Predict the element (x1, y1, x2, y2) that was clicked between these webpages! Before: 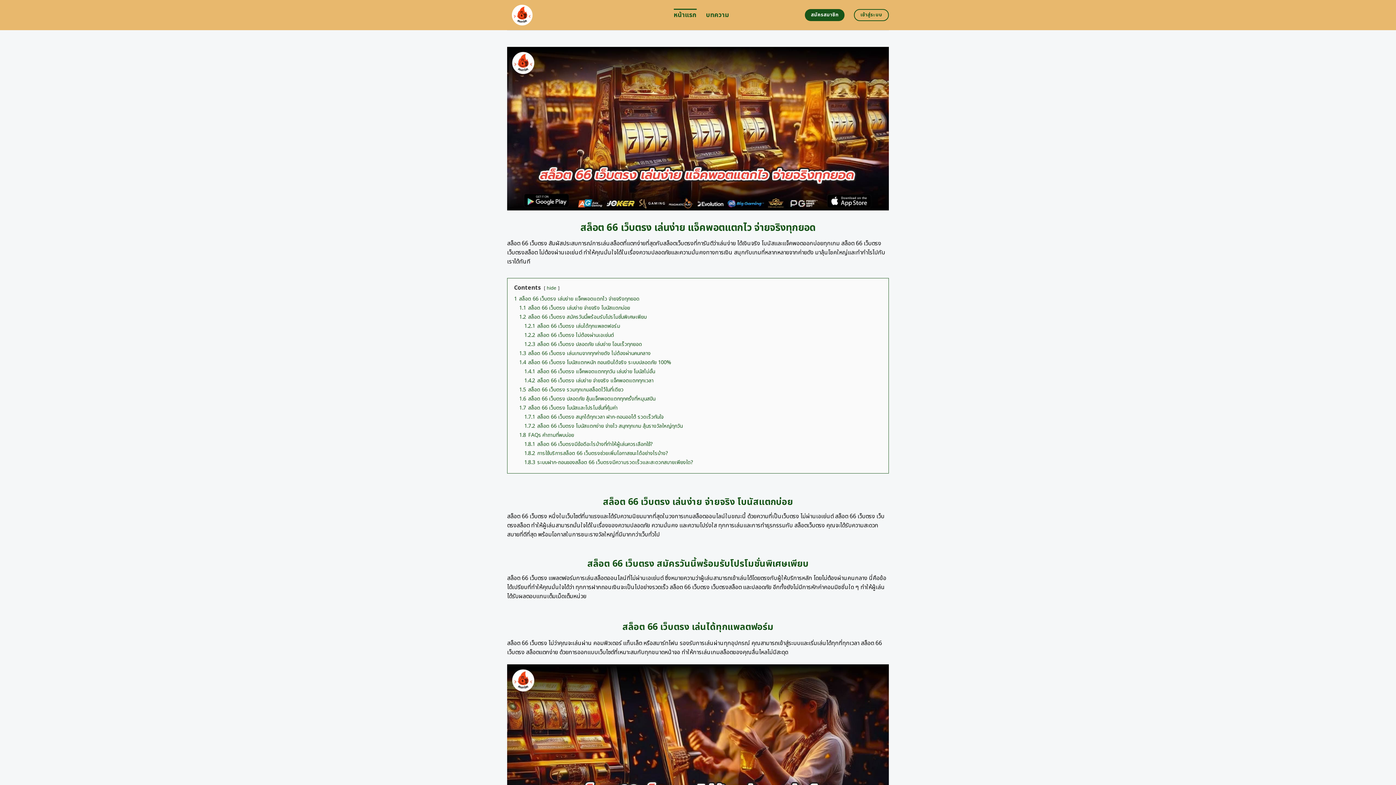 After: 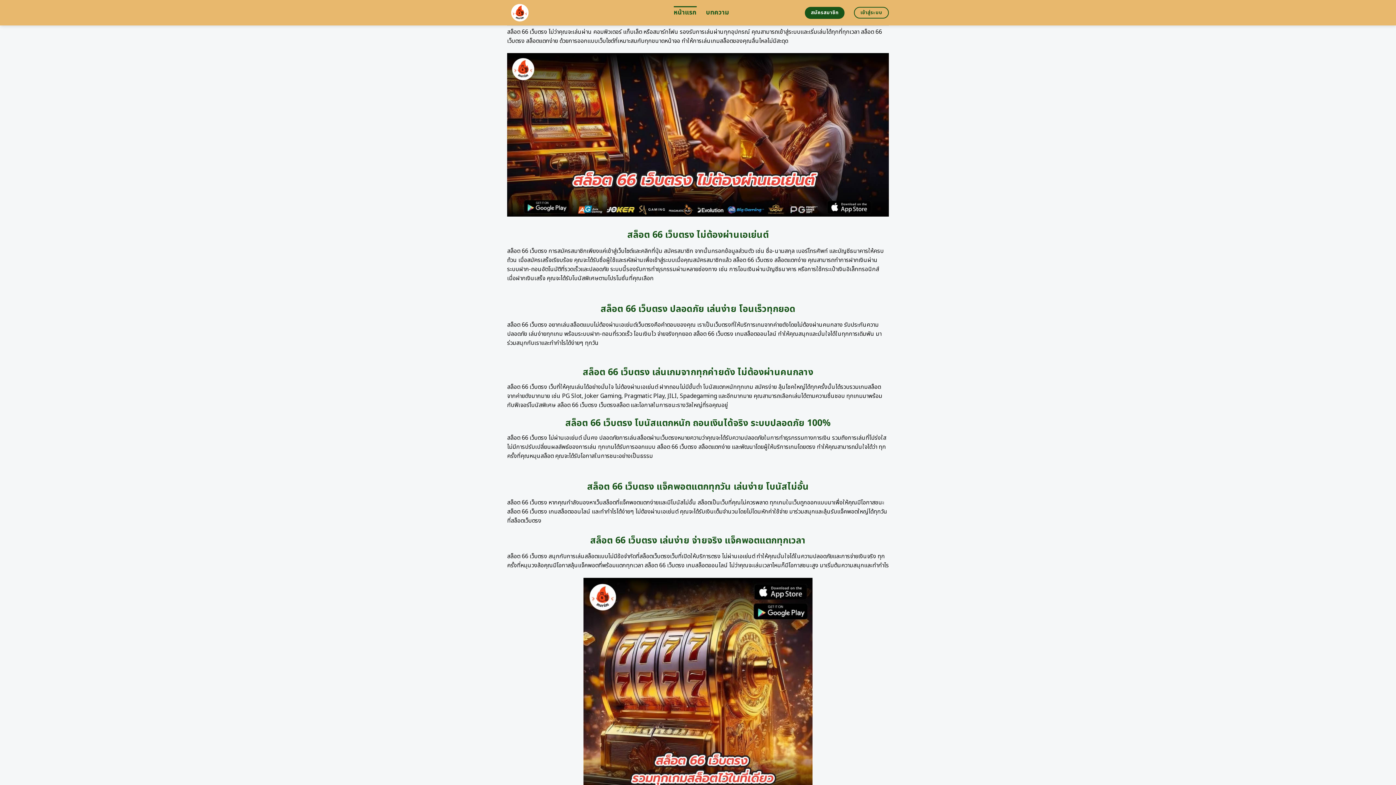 Action: bbox: (524, 322, 620, 330) label: 1.2.1 สล็อต 66 เว็บตรง เล่นได้ทุกแพลตฟอร์ม